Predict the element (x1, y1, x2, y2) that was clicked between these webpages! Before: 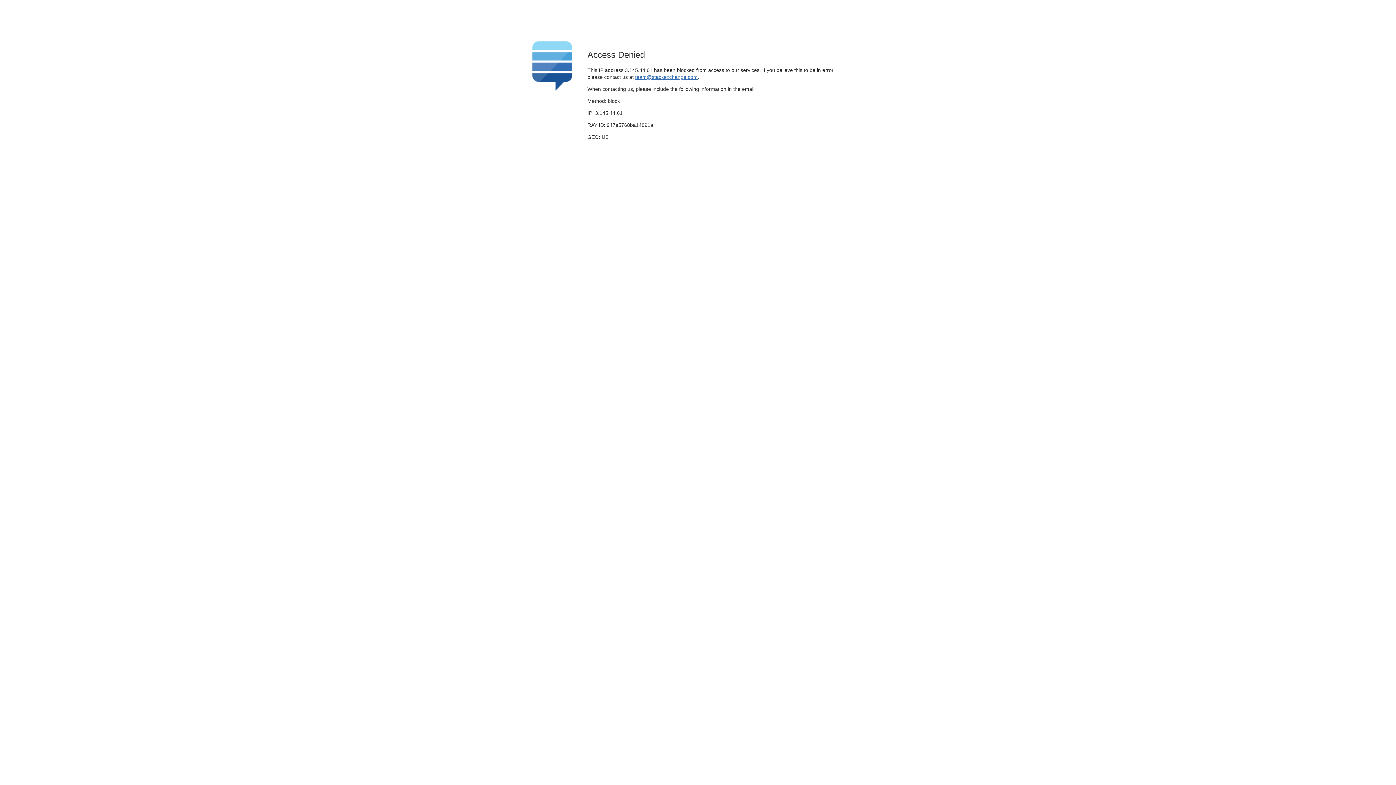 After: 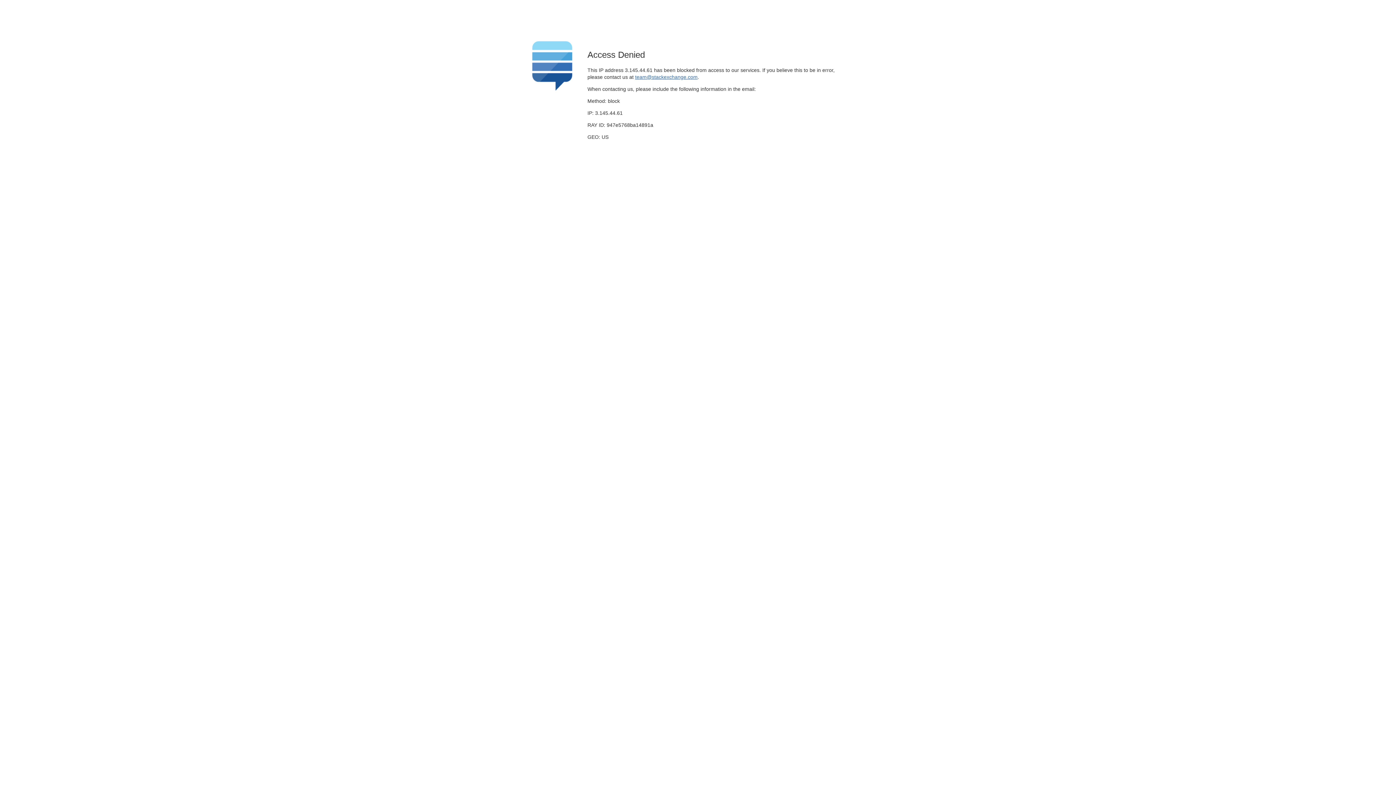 Action: bbox: (635, 74, 697, 79) label: team@stackexchange.com